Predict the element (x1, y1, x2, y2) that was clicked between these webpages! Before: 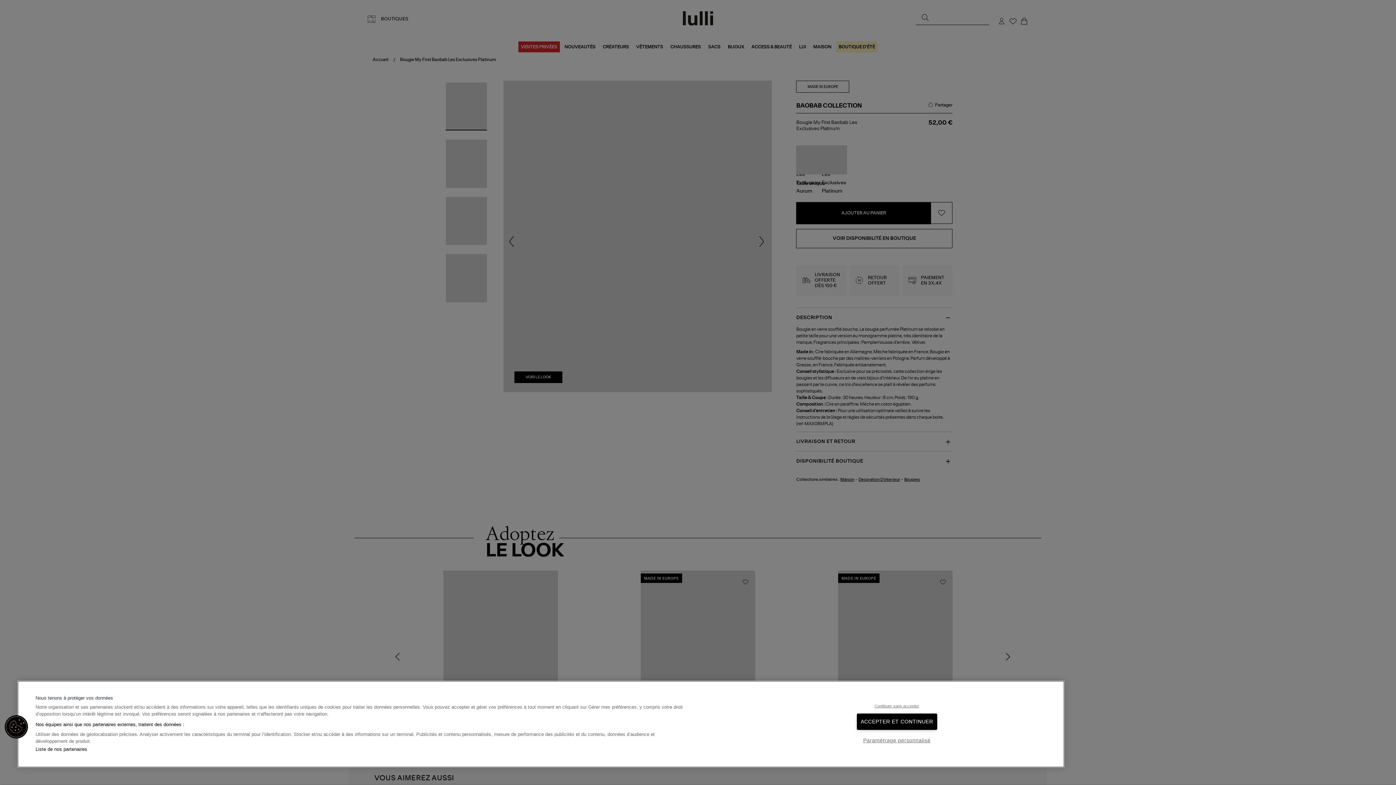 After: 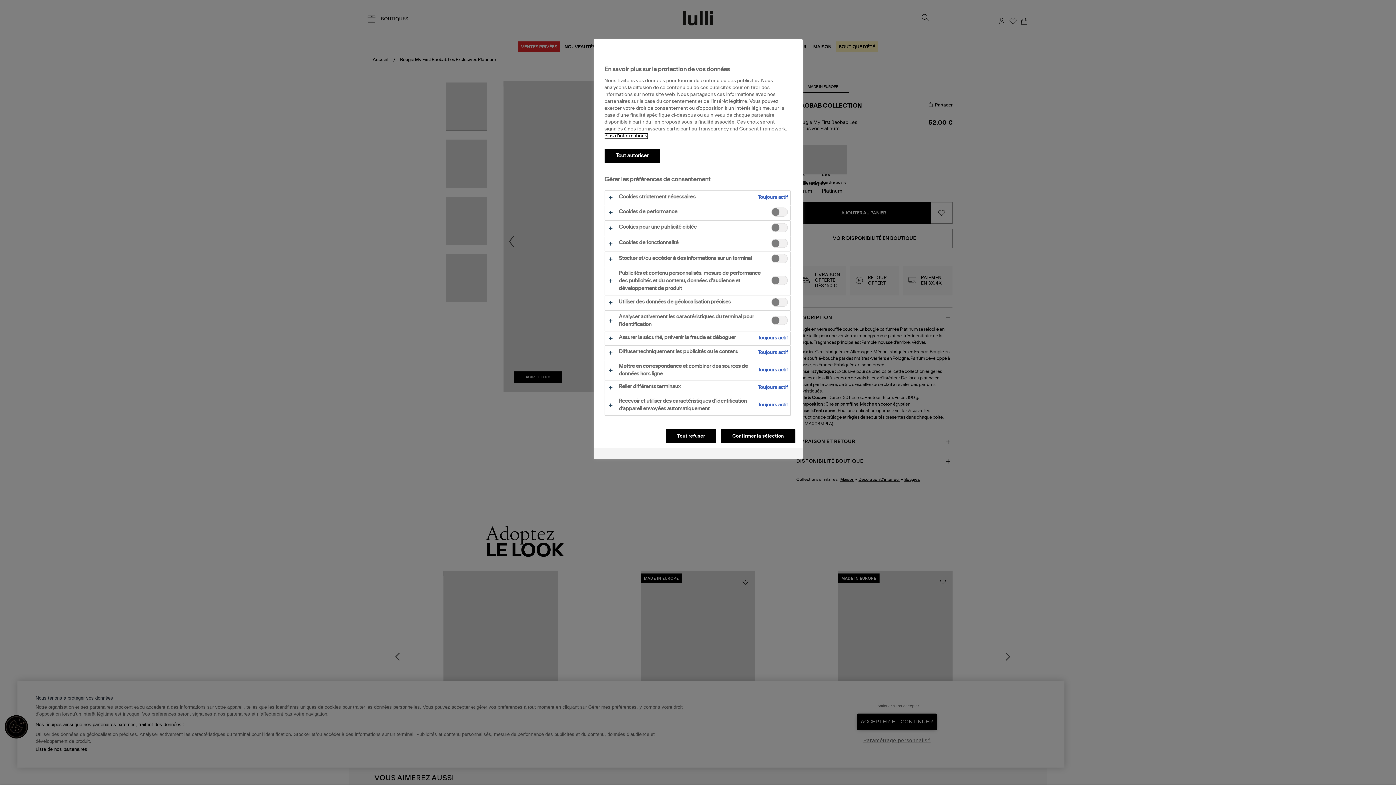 Action: label: Paramétrage personnalisé bbox: (863, 733, 930, 748)